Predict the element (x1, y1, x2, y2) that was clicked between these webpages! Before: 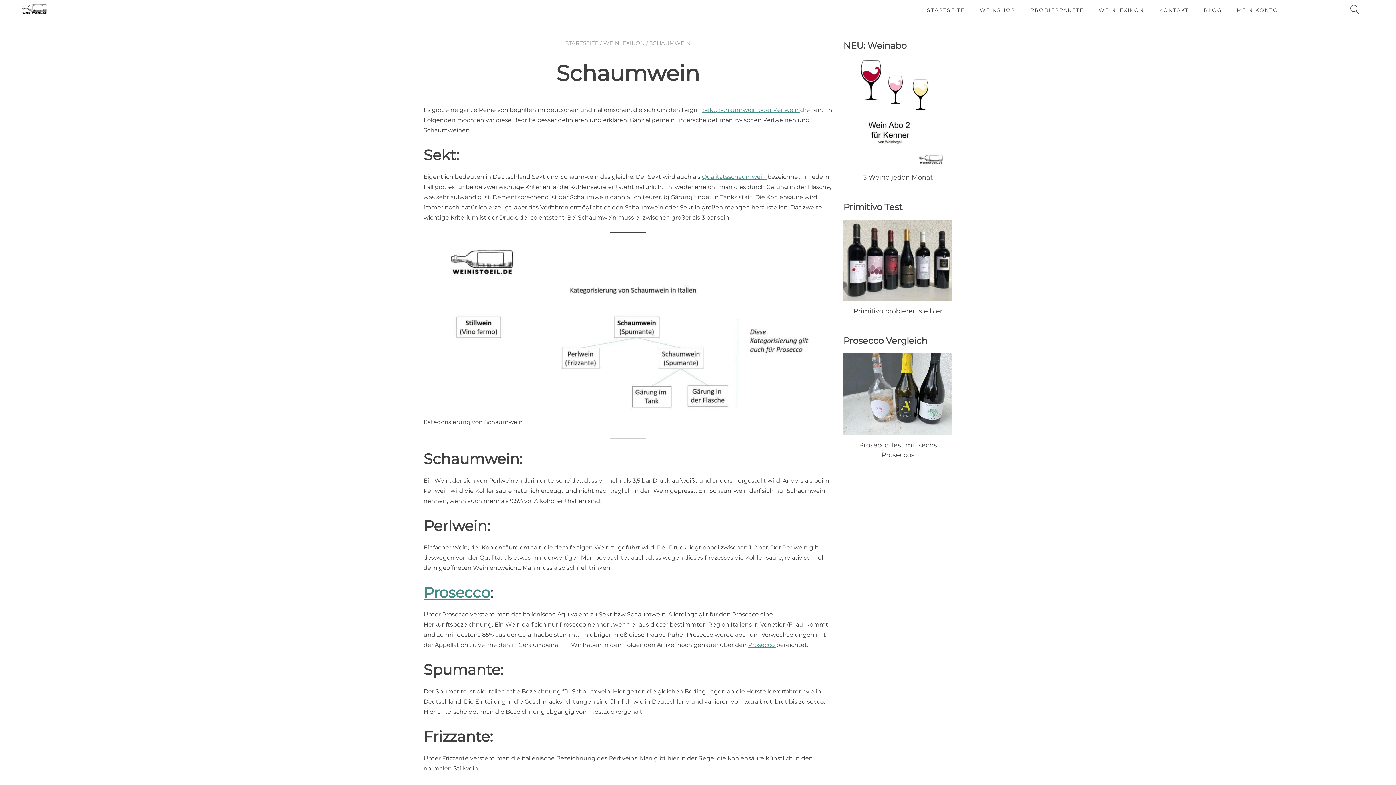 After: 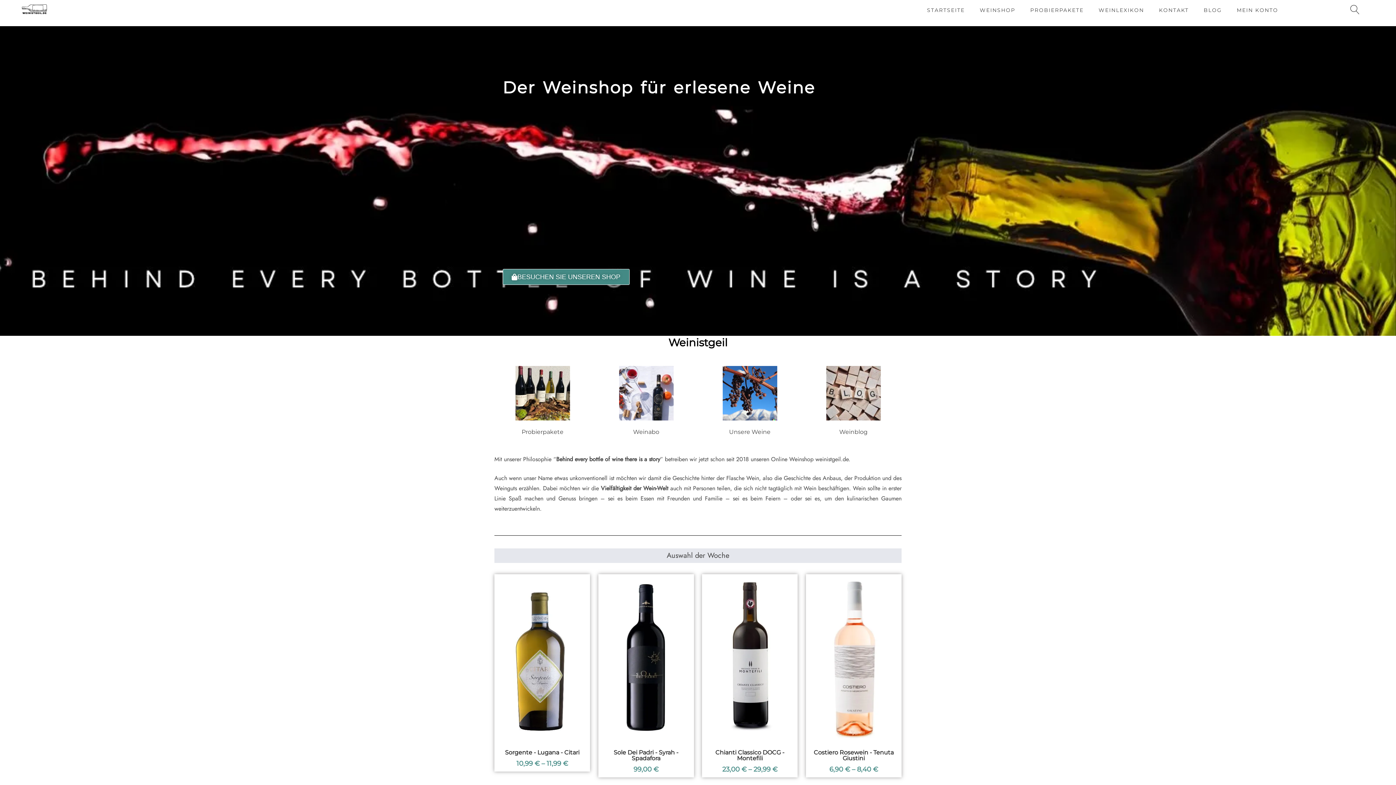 Action: label: STARTSEITE bbox: (927, 6, 965, 14)